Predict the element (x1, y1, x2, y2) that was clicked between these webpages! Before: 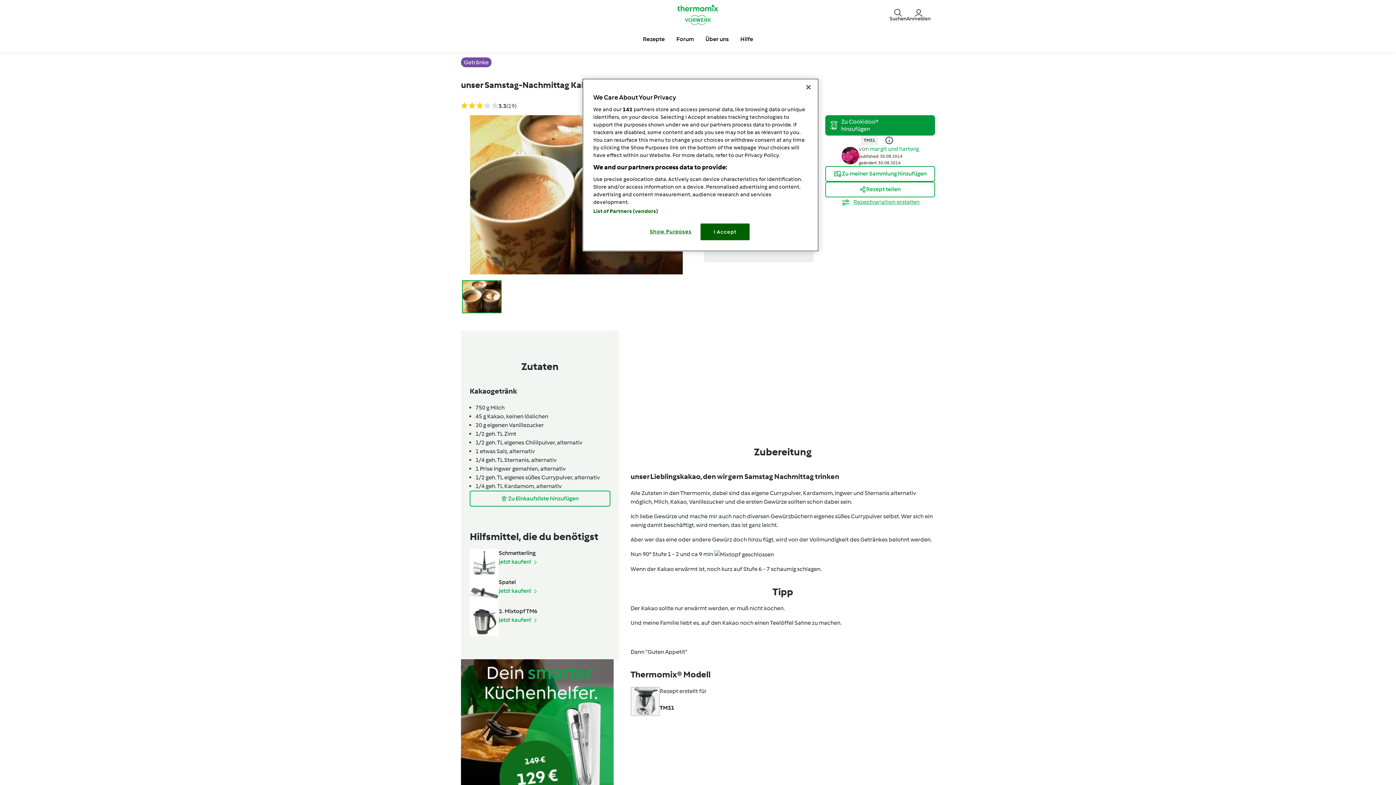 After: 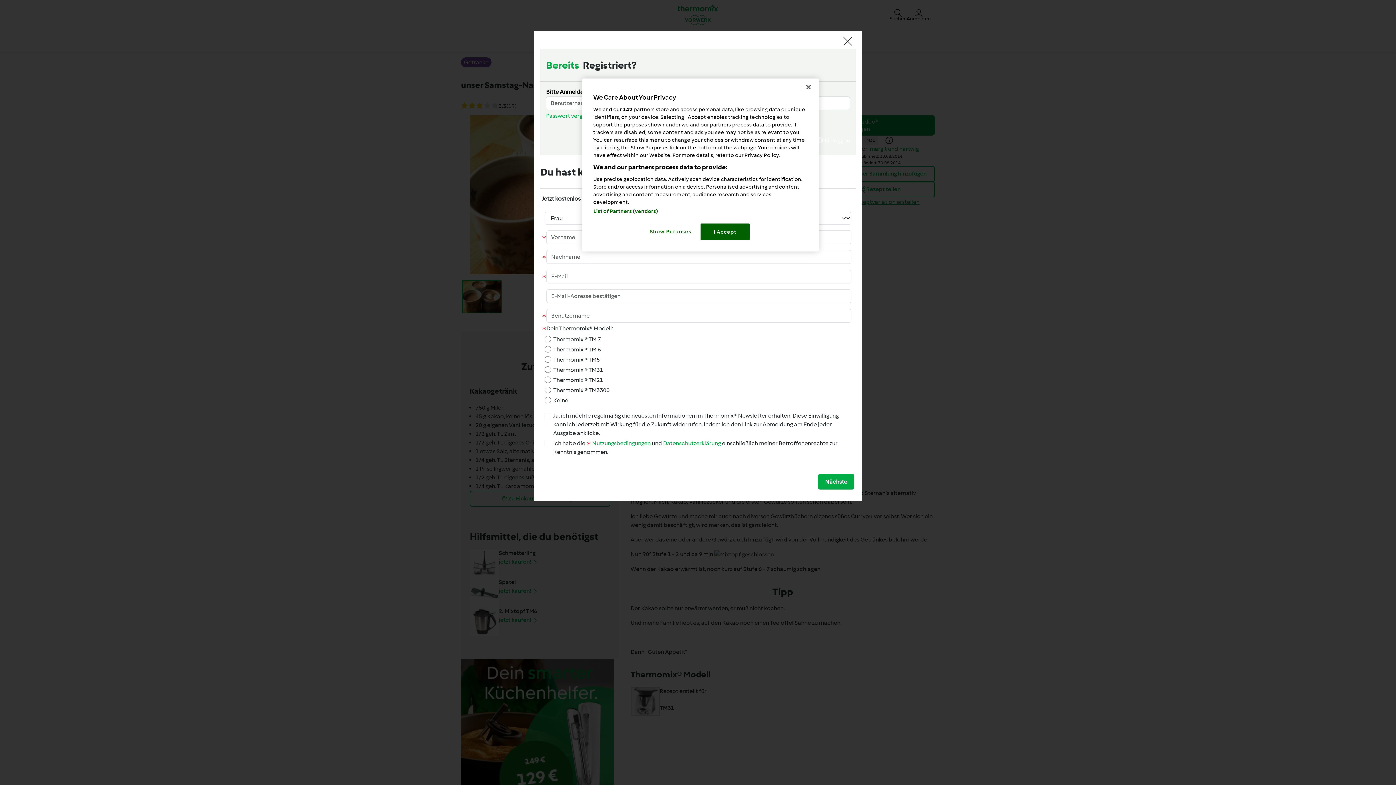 Action: bbox: (825, 166, 935, 181) label: Zu meiner Sammlung hinzufügen